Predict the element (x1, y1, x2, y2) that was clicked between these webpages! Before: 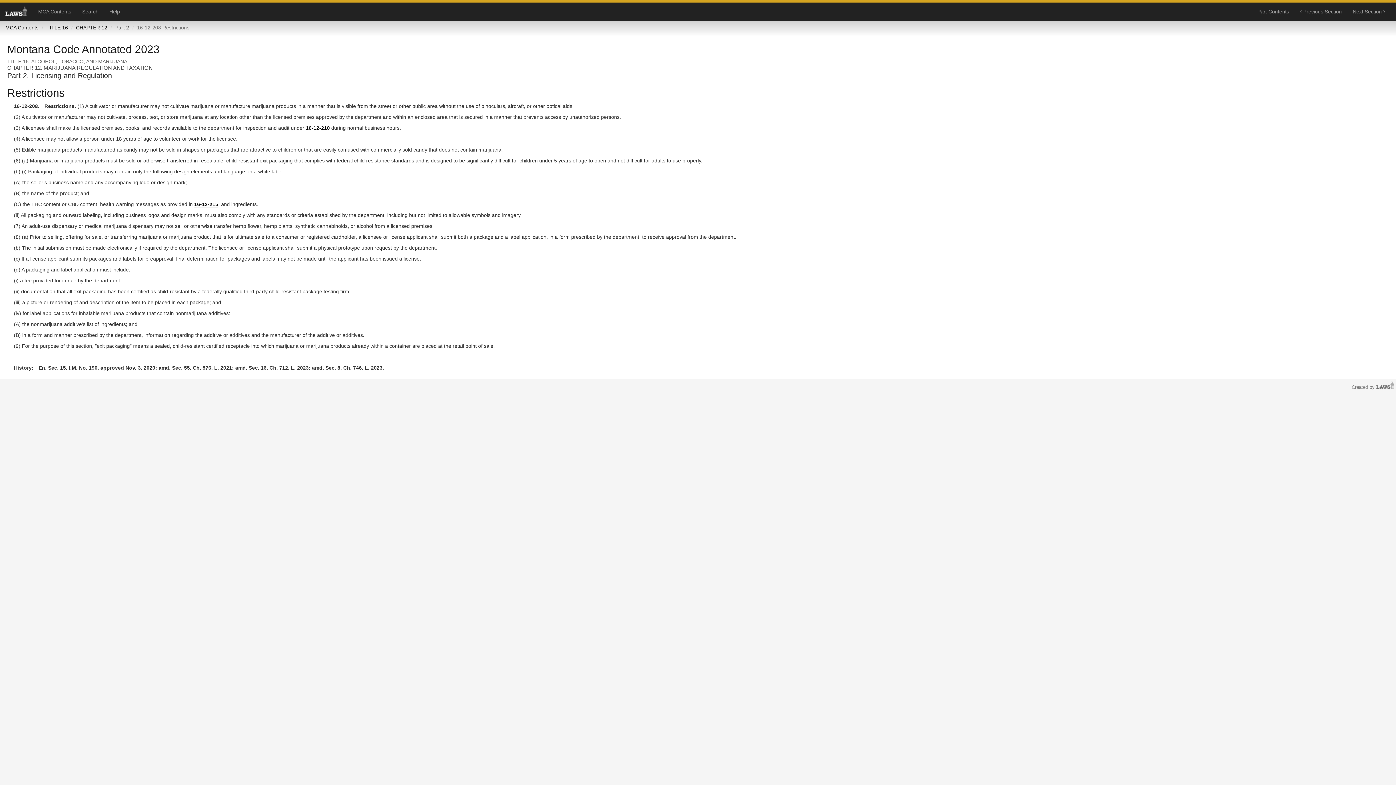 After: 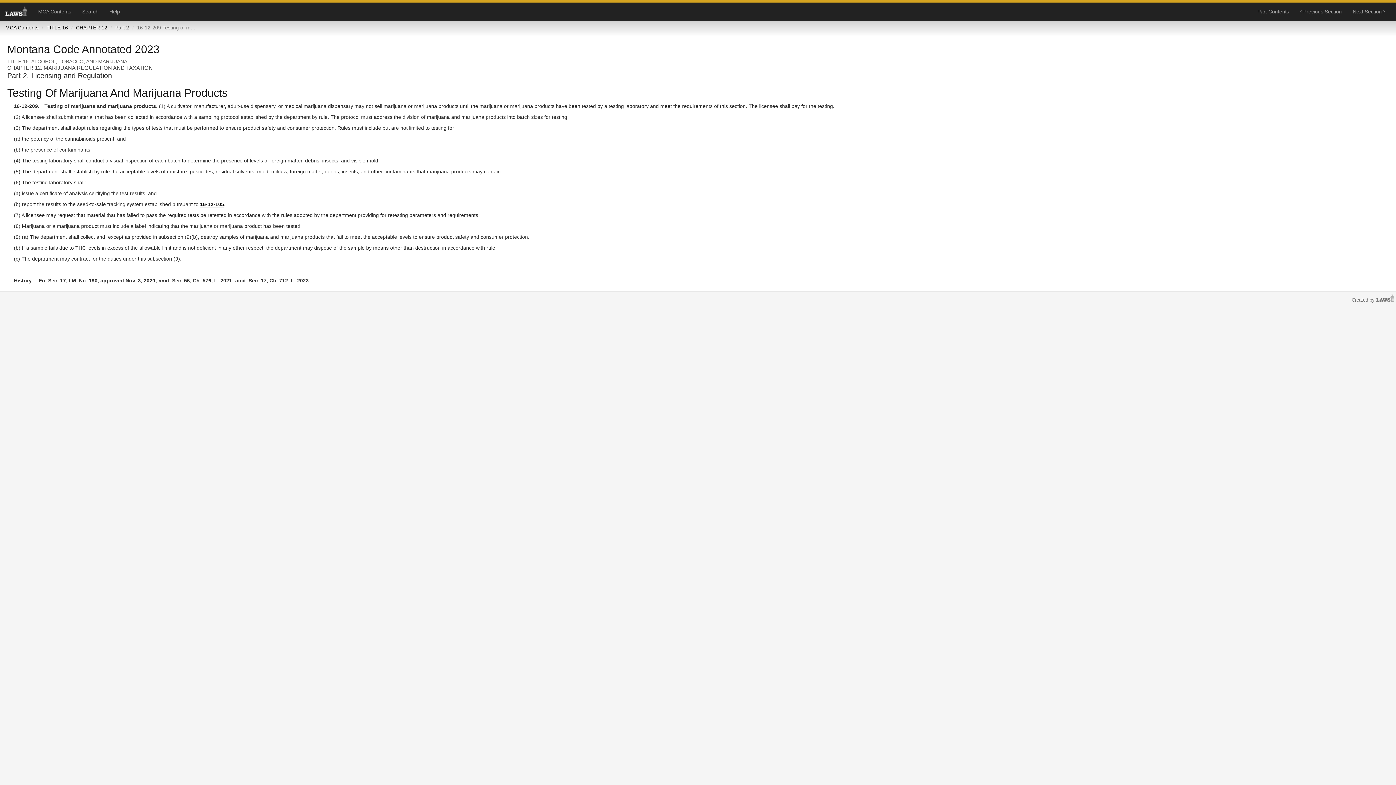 Action: label: Next Section  bbox: (1347, 2, 1390, 20)